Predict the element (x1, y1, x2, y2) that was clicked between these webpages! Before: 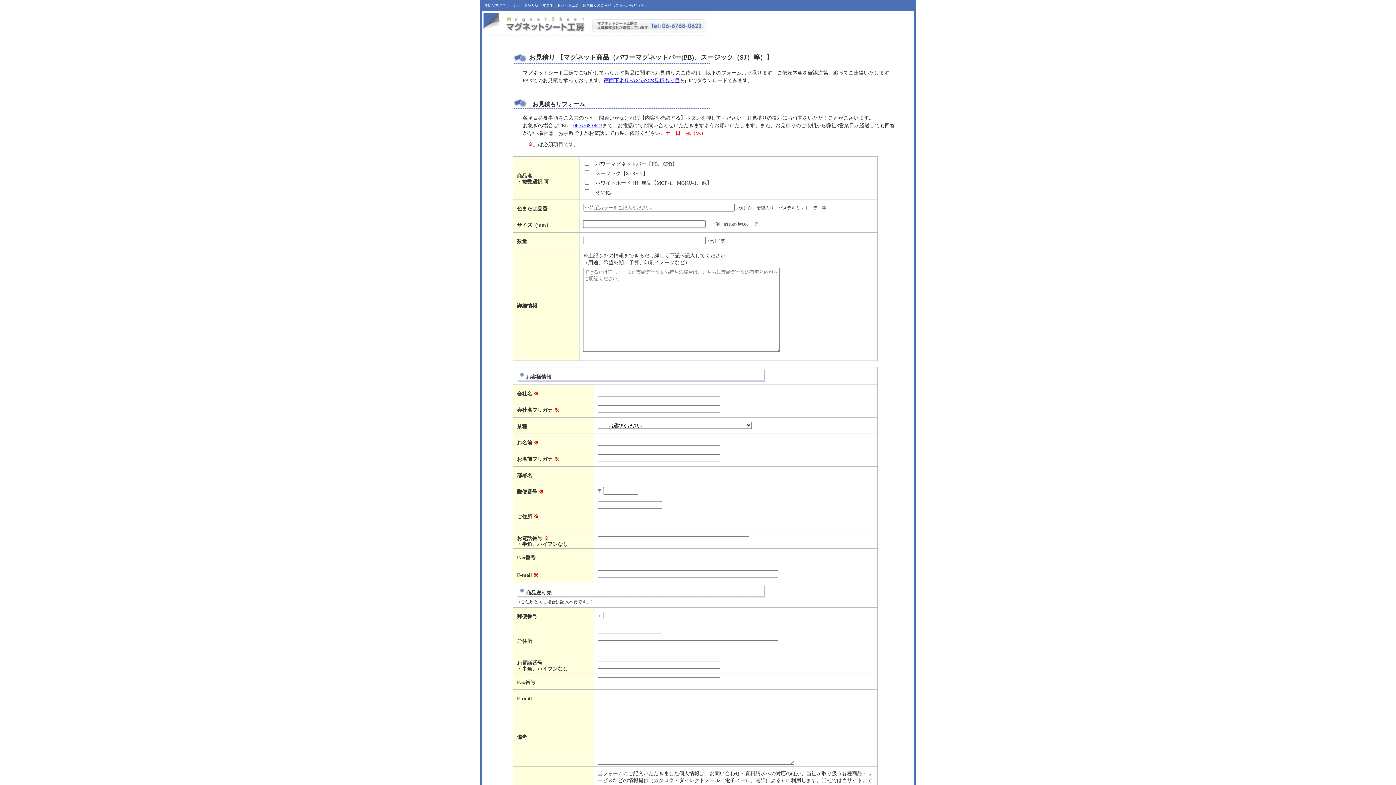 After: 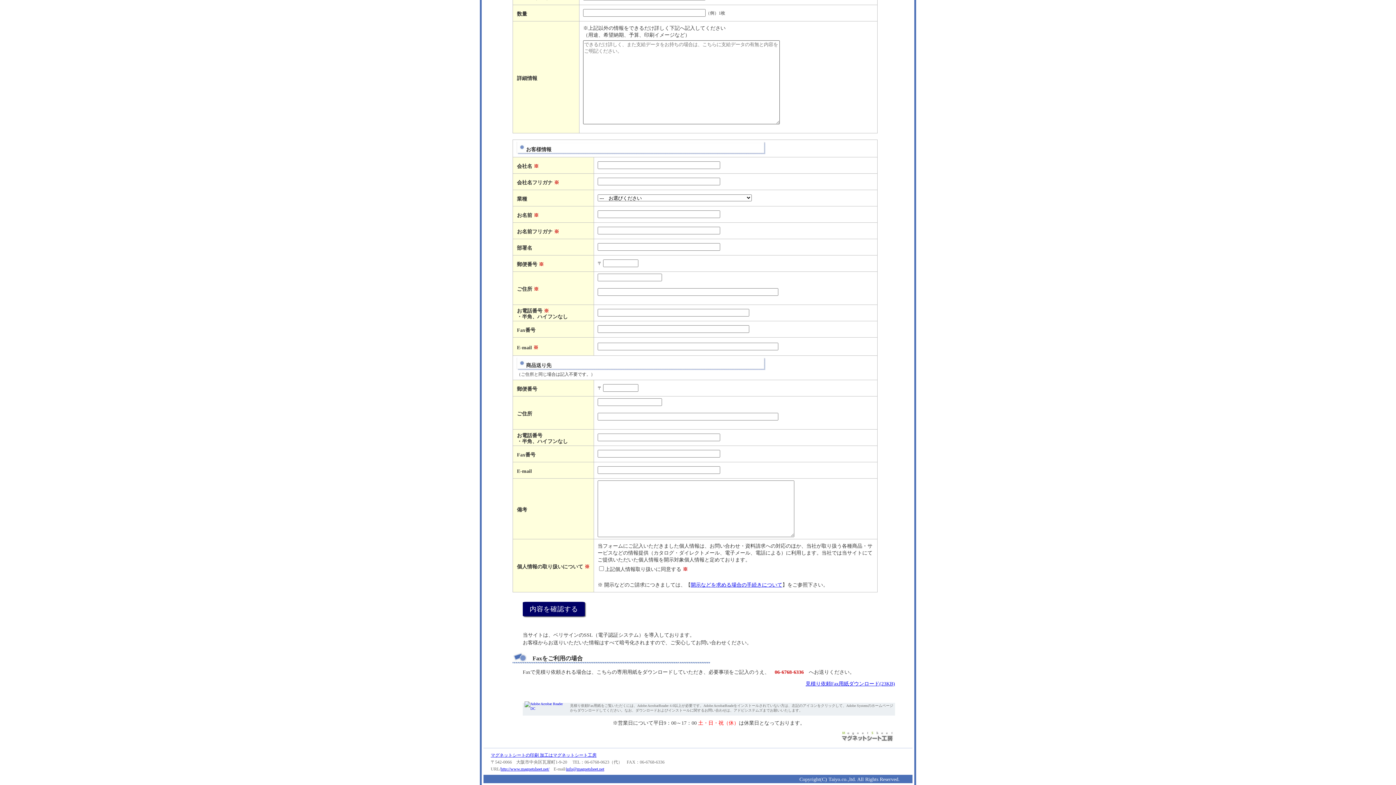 Action: bbox: (604, 77, 680, 83) label: 画面下よりFAXでのお見積もり書